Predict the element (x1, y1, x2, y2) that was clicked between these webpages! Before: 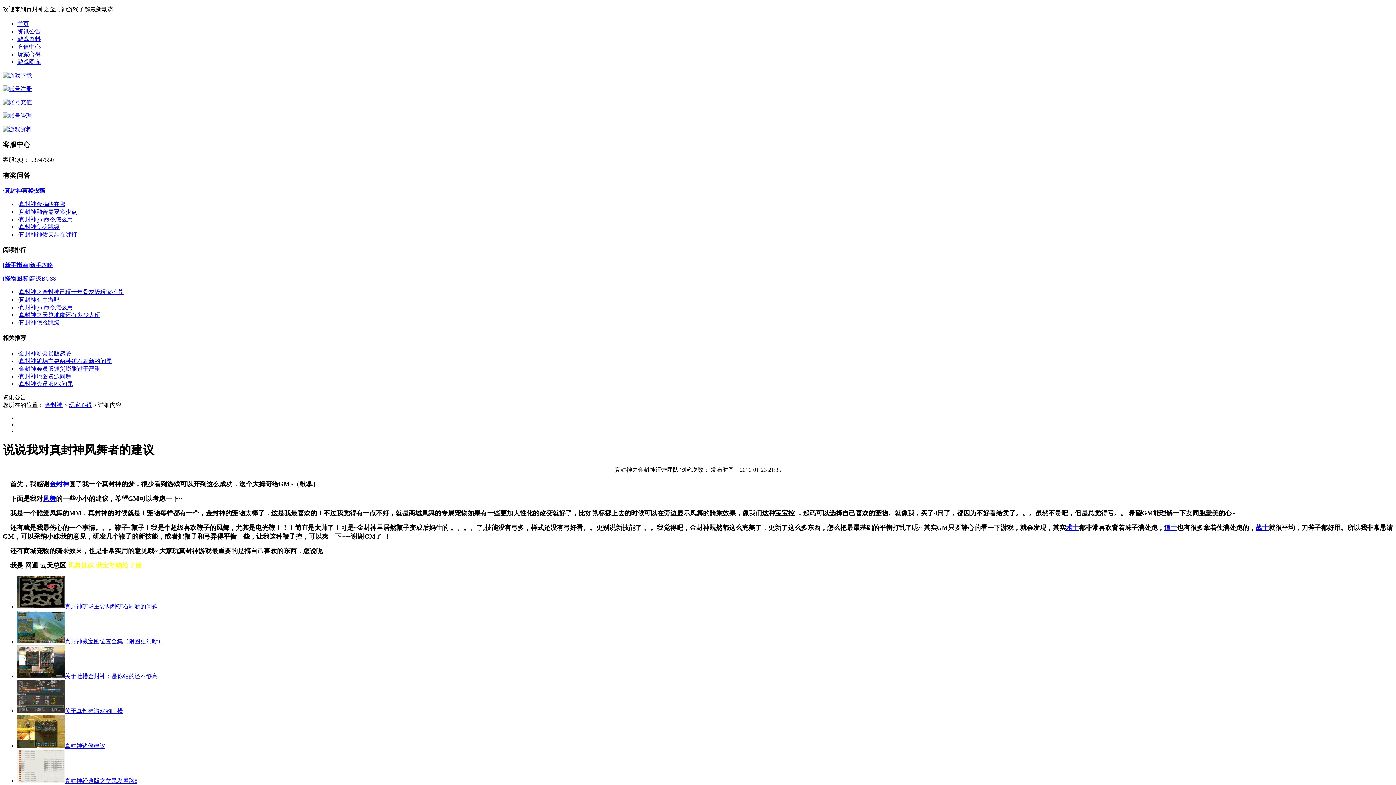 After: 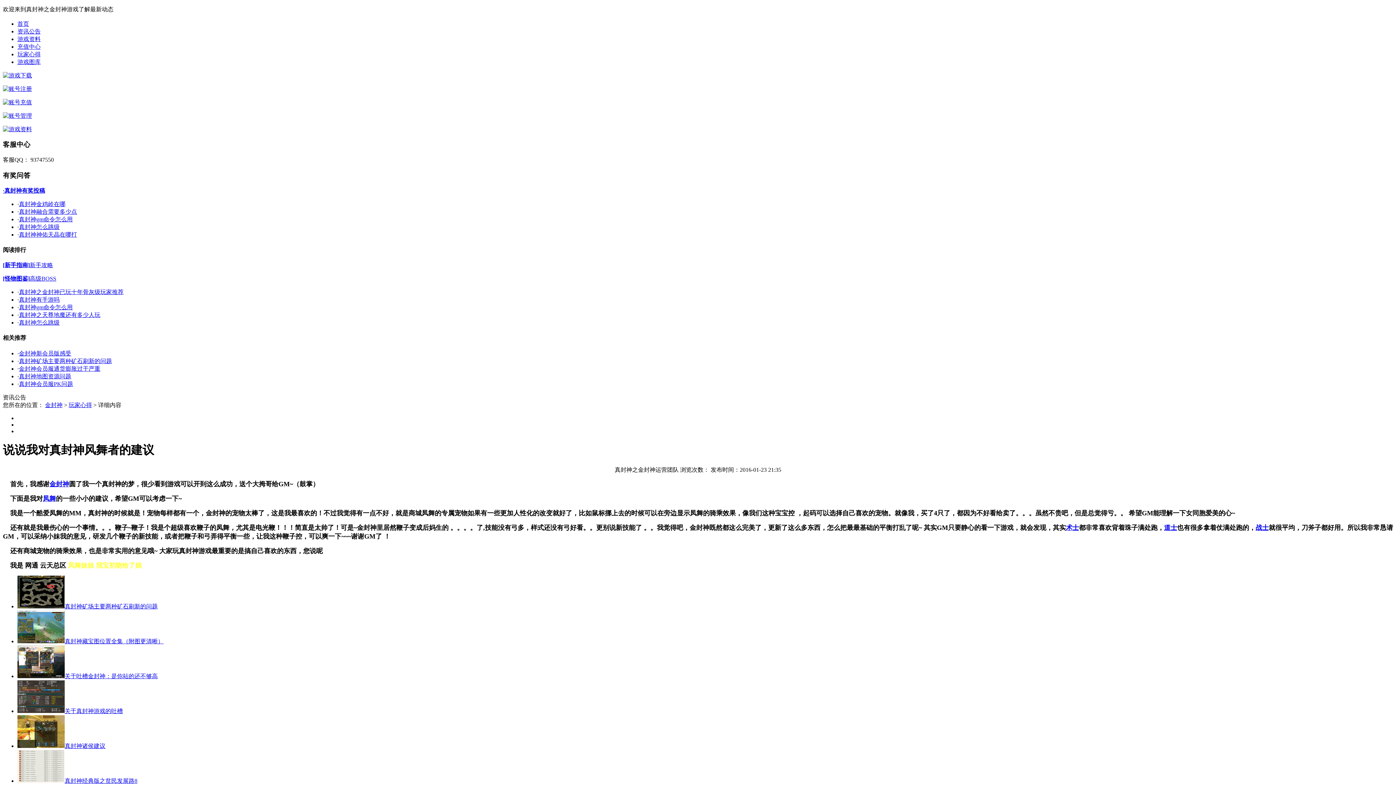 Action: label: 资讯公告 bbox: (17, 28, 40, 34)